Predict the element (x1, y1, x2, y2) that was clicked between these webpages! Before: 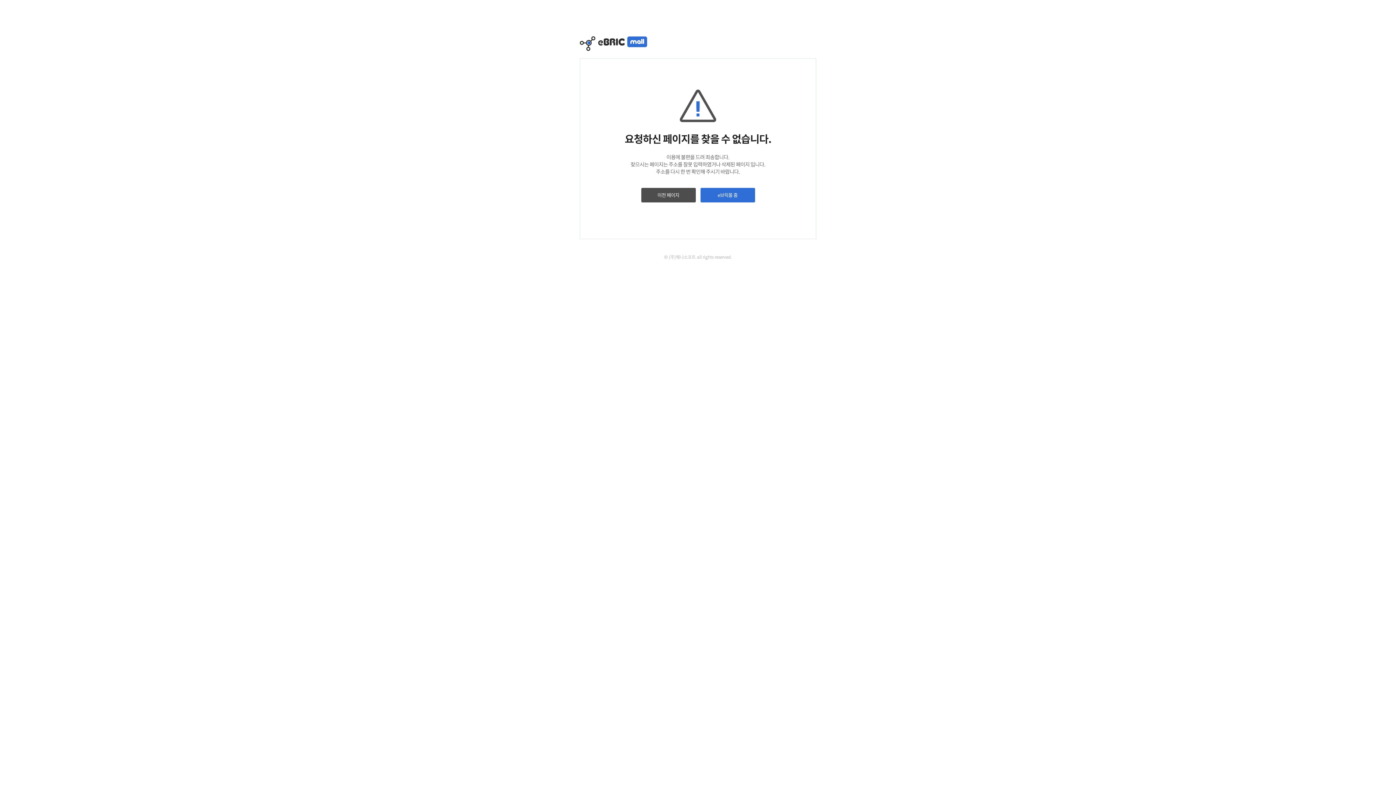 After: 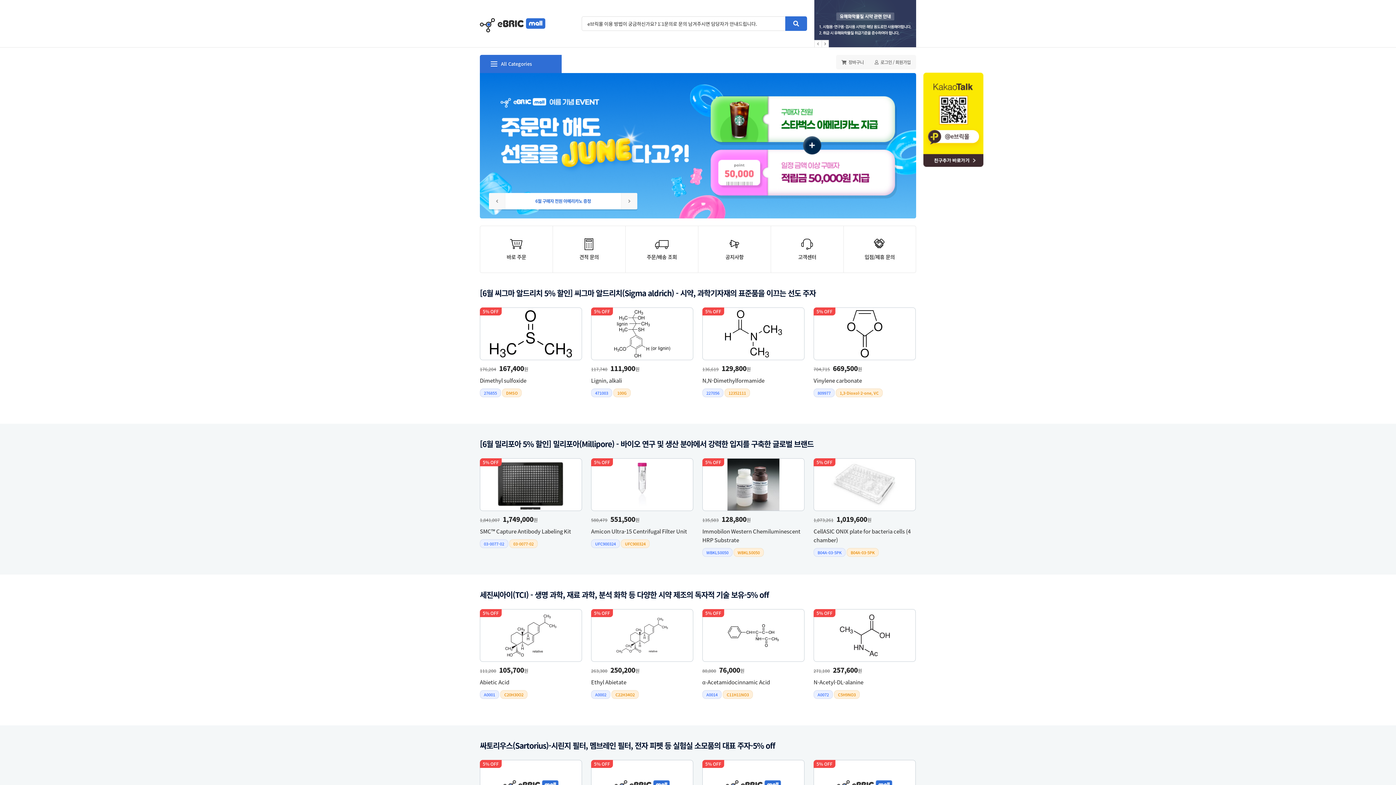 Action: label: e브릭몰 홈 bbox: (700, 188, 755, 202)